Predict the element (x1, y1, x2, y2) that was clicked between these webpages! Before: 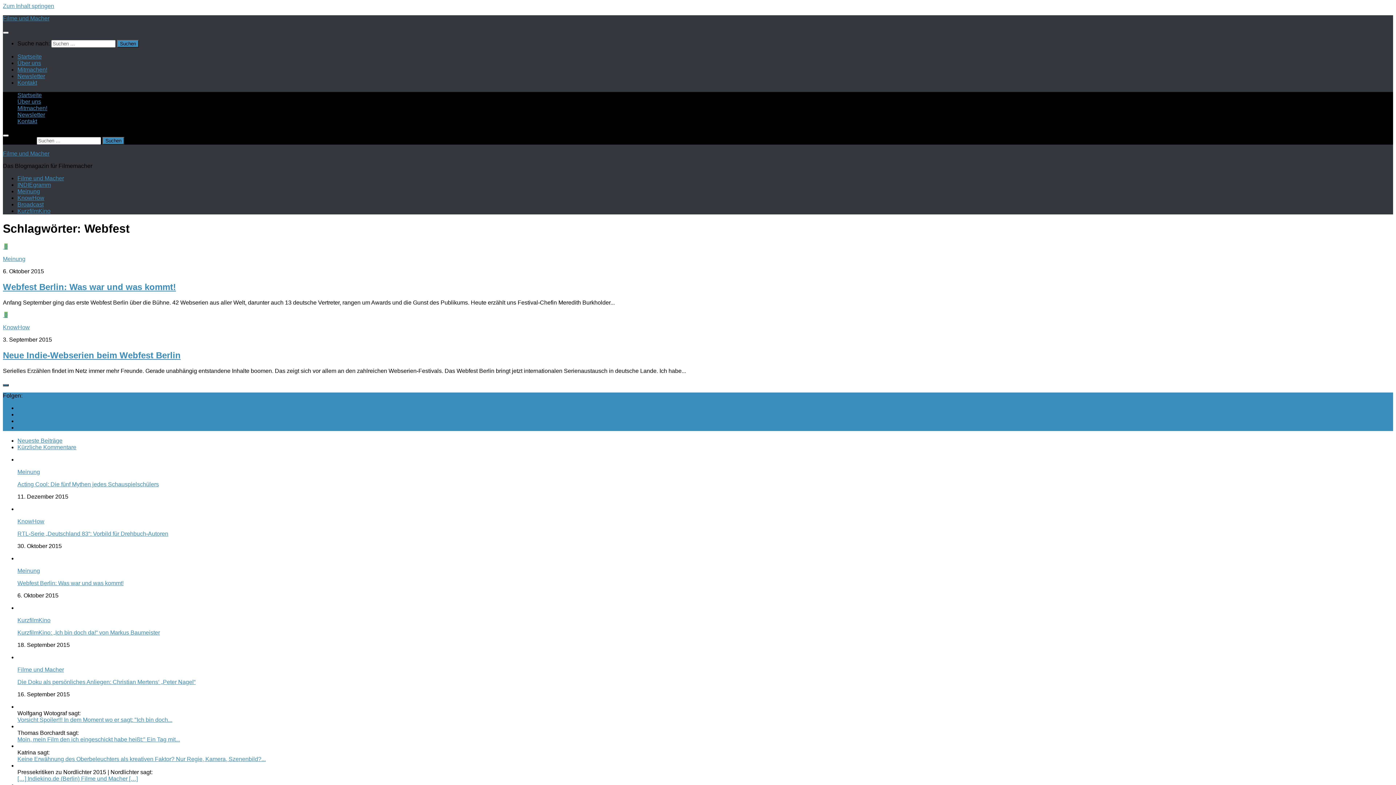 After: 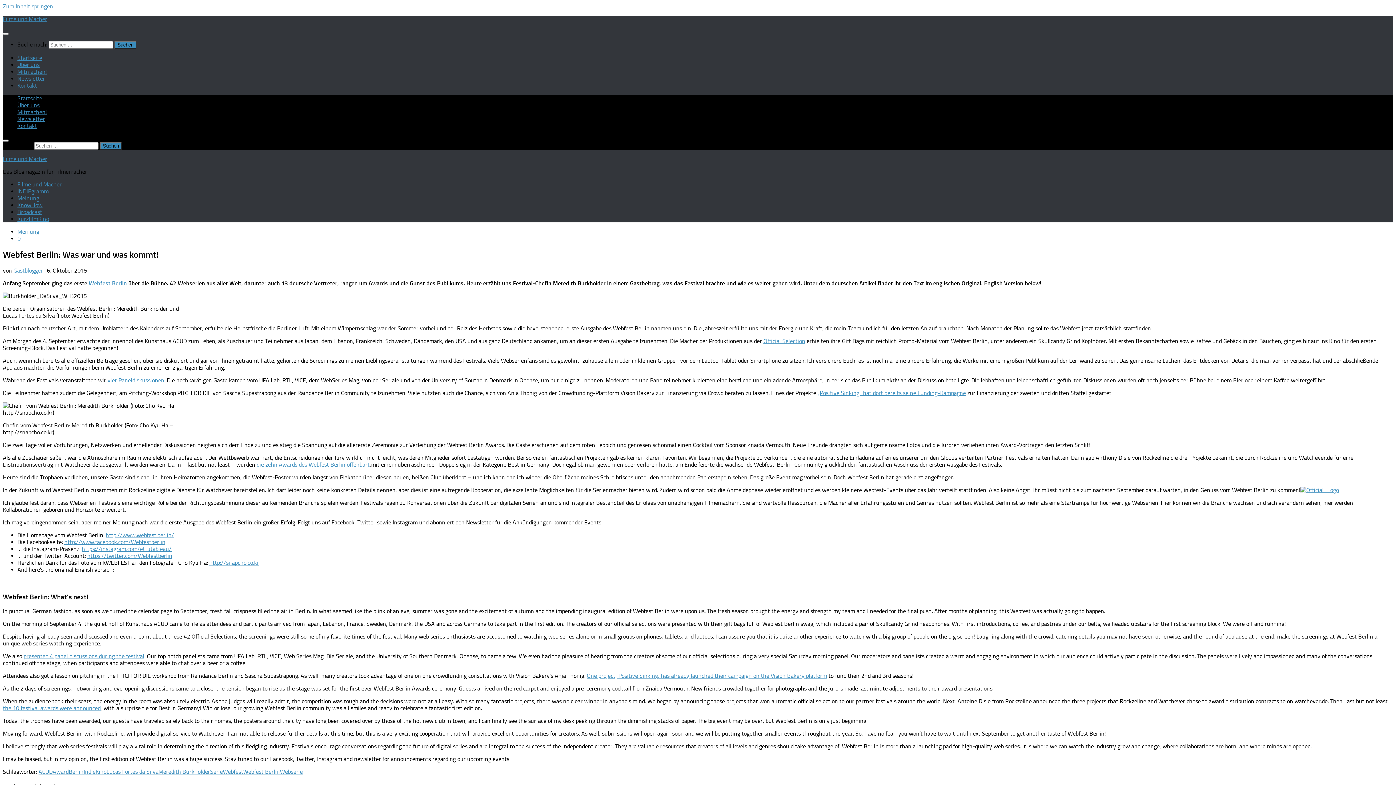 Action: label: Webfest Berlin: Was war und was kommt! bbox: (17, 580, 123, 586)